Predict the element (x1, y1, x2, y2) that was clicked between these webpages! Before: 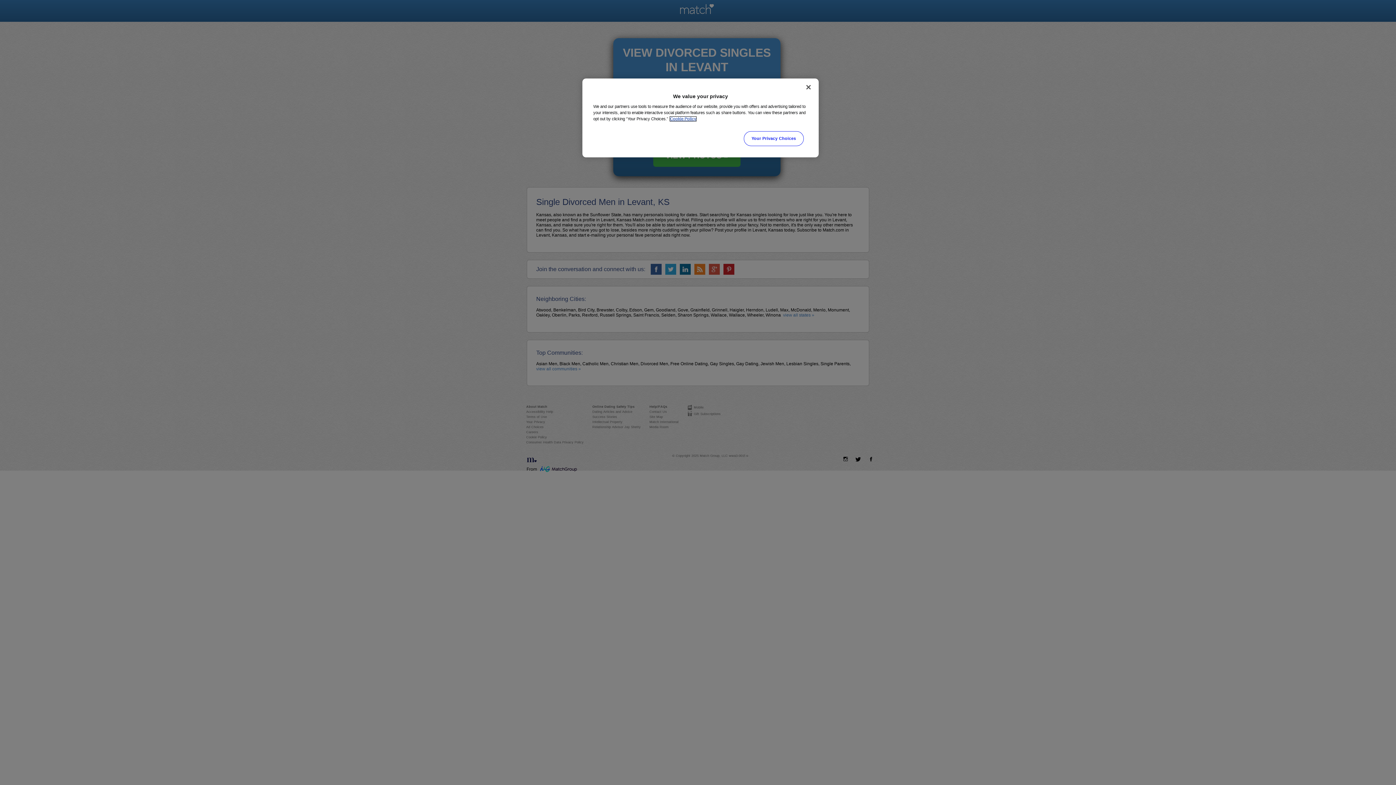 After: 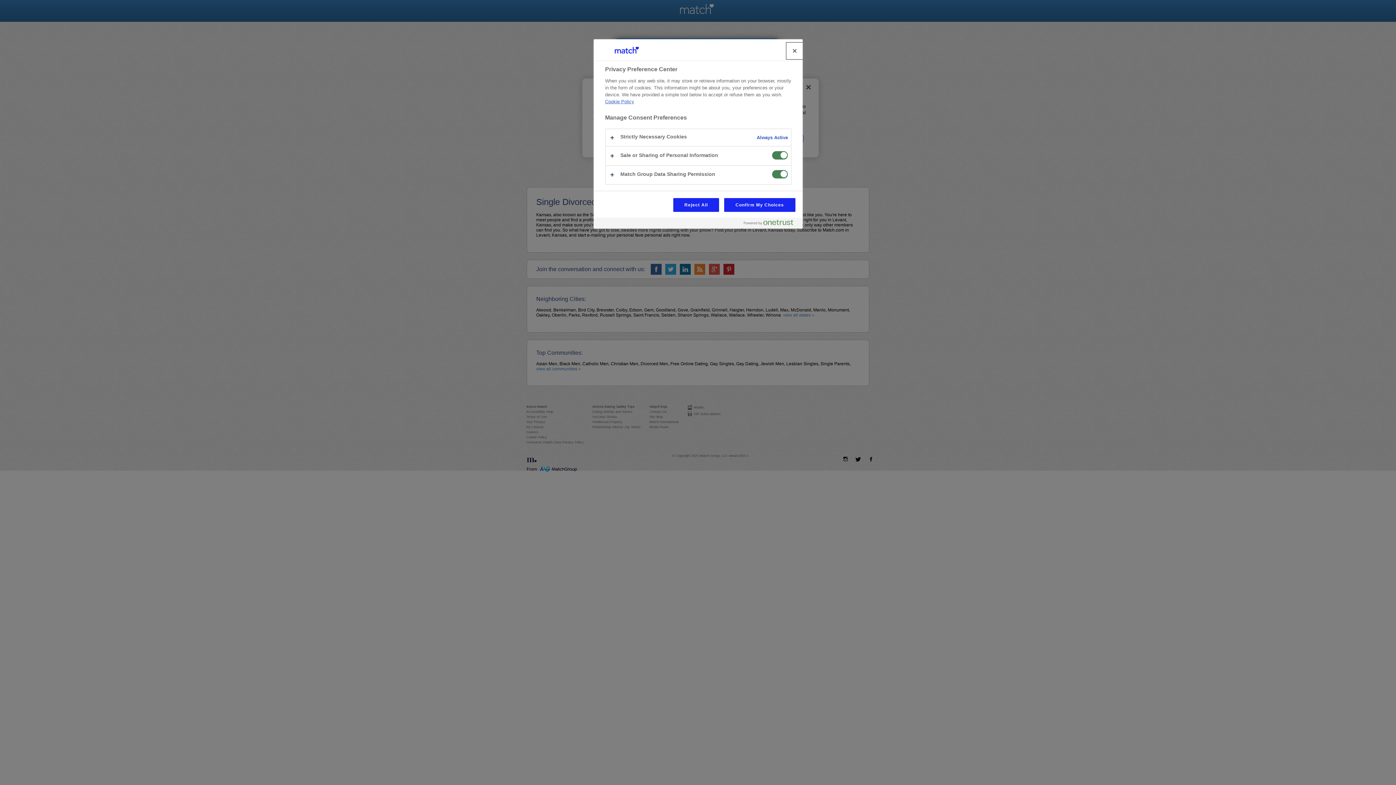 Action: label: Your Privacy Choices, Opens the preference center dialog bbox: (744, 131, 803, 146)